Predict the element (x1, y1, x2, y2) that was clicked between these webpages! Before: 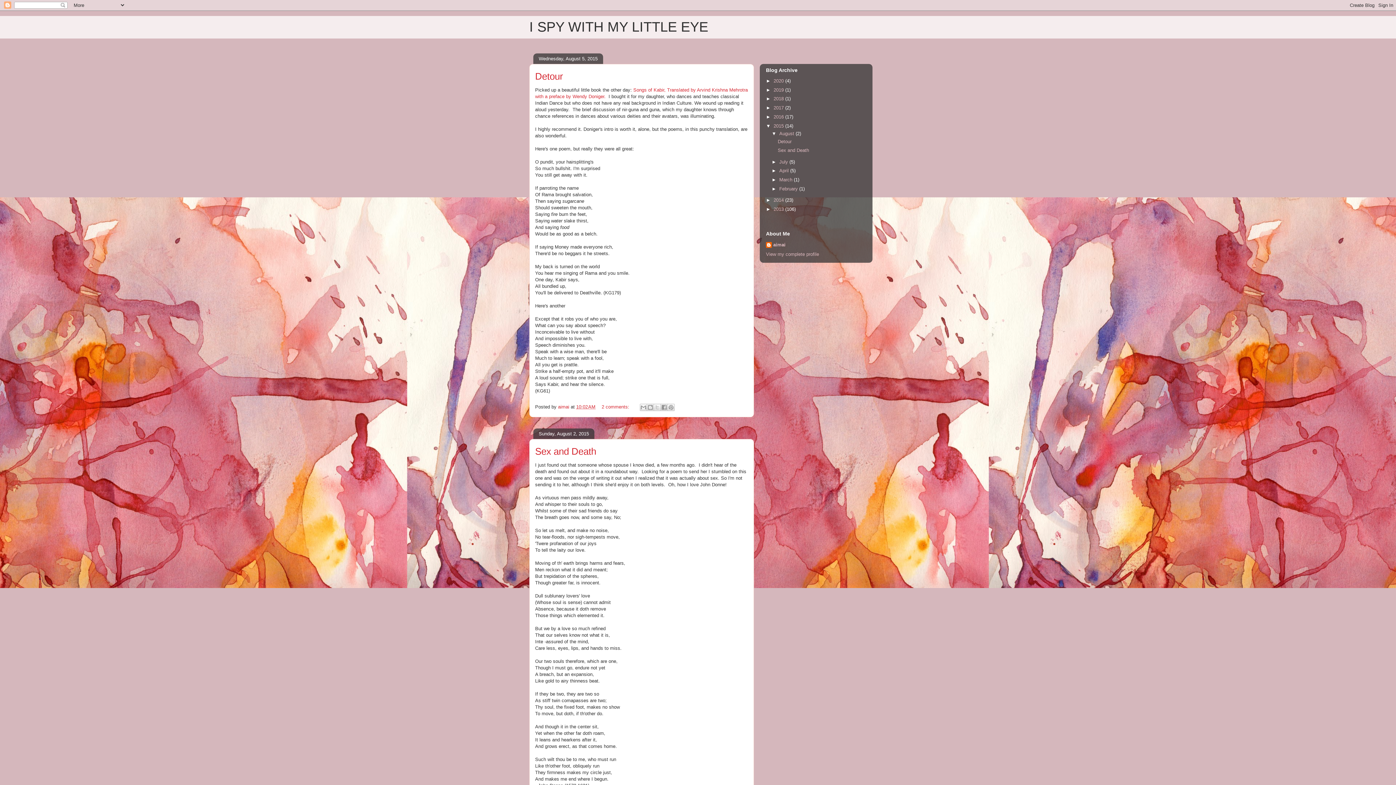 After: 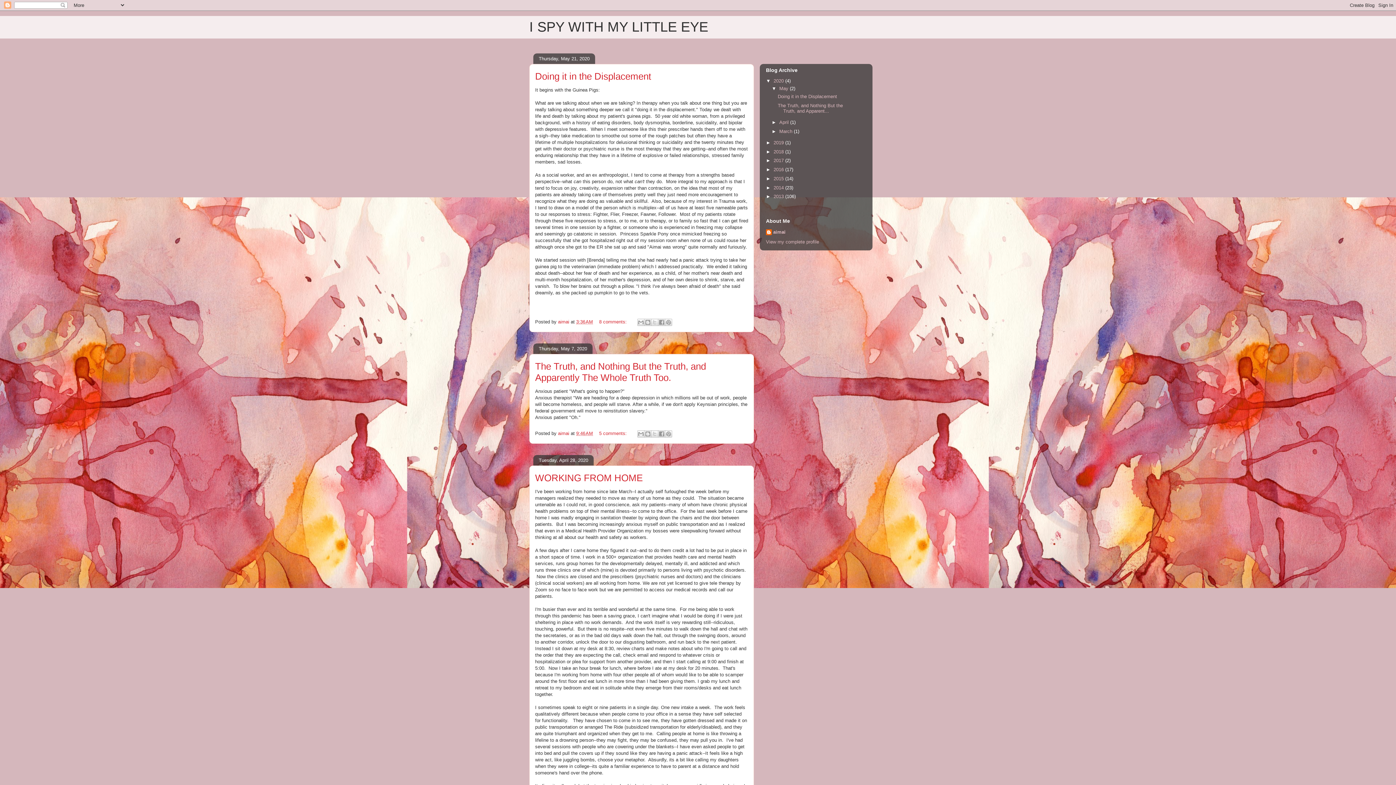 Action: label: 2020  bbox: (773, 78, 785, 83)